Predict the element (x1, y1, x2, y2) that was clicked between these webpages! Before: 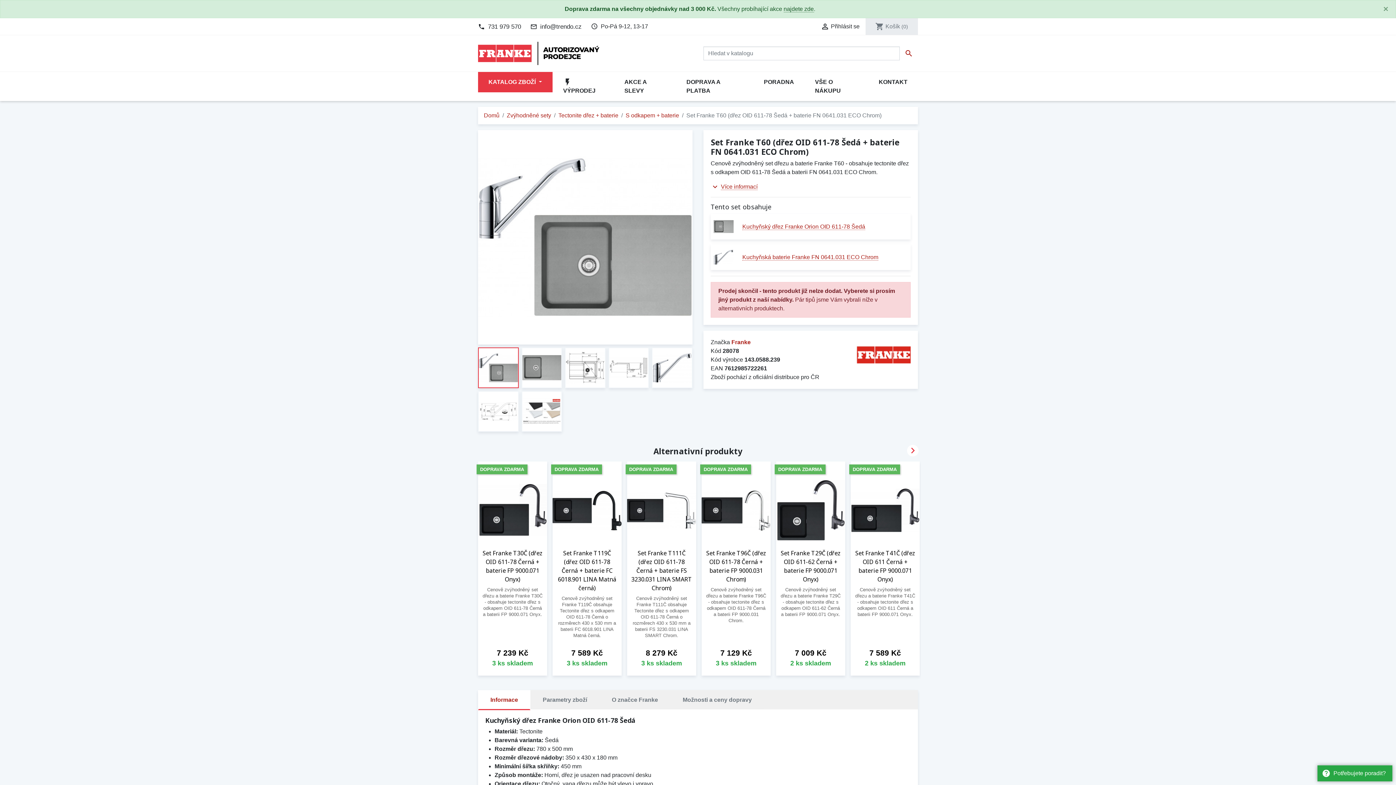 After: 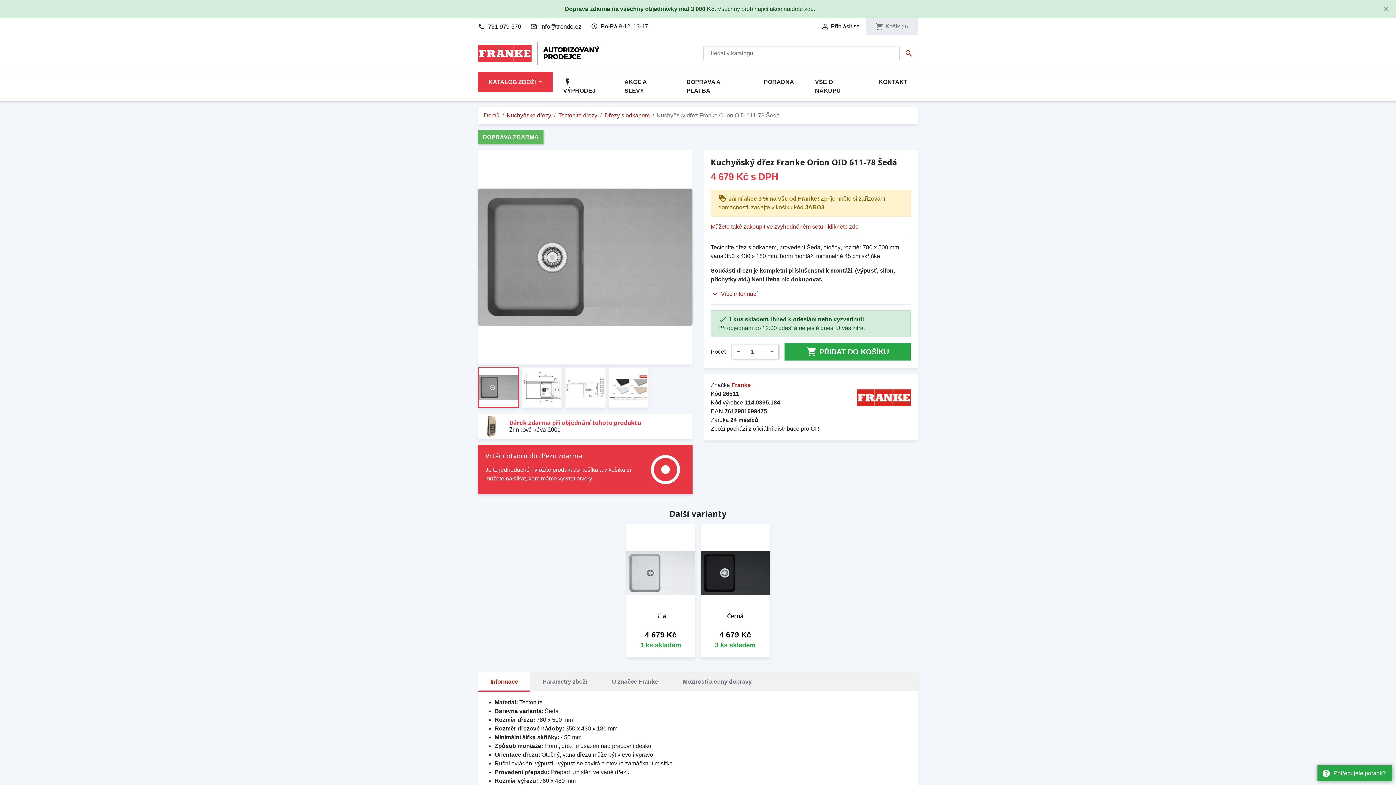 Action: bbox: (713, 216, 733, 236)